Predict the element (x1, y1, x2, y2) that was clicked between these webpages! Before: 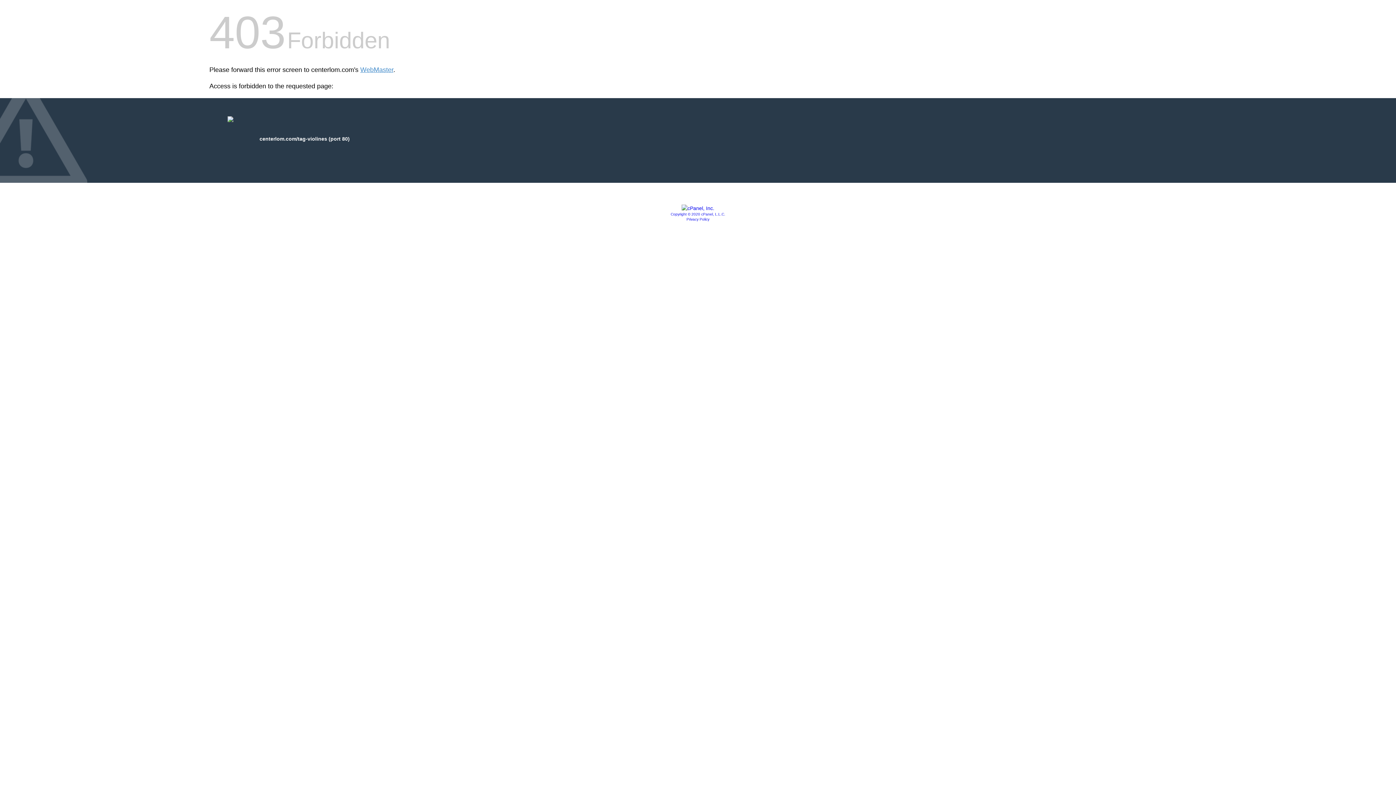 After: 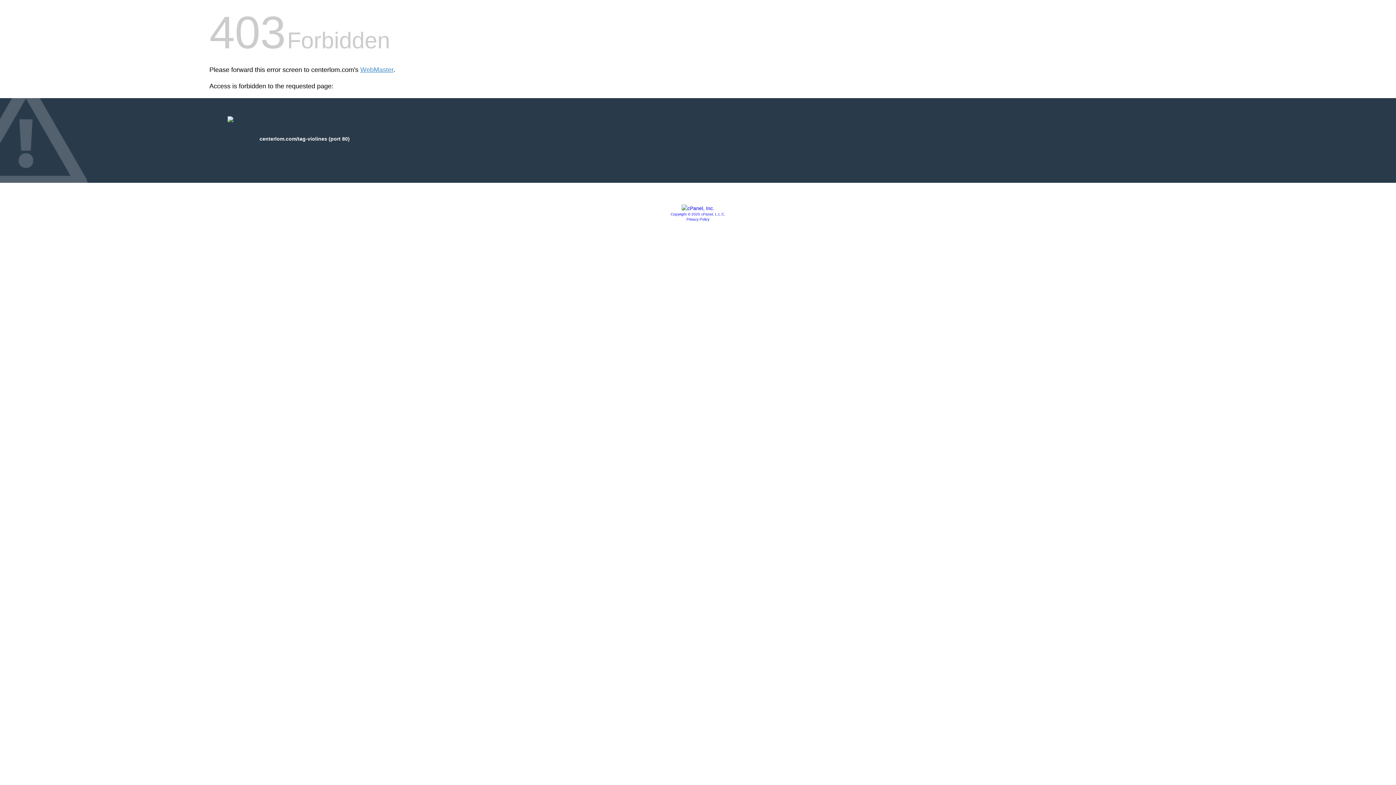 Action: label: Privacy Policy bbox: (686, 217, 709, 221)